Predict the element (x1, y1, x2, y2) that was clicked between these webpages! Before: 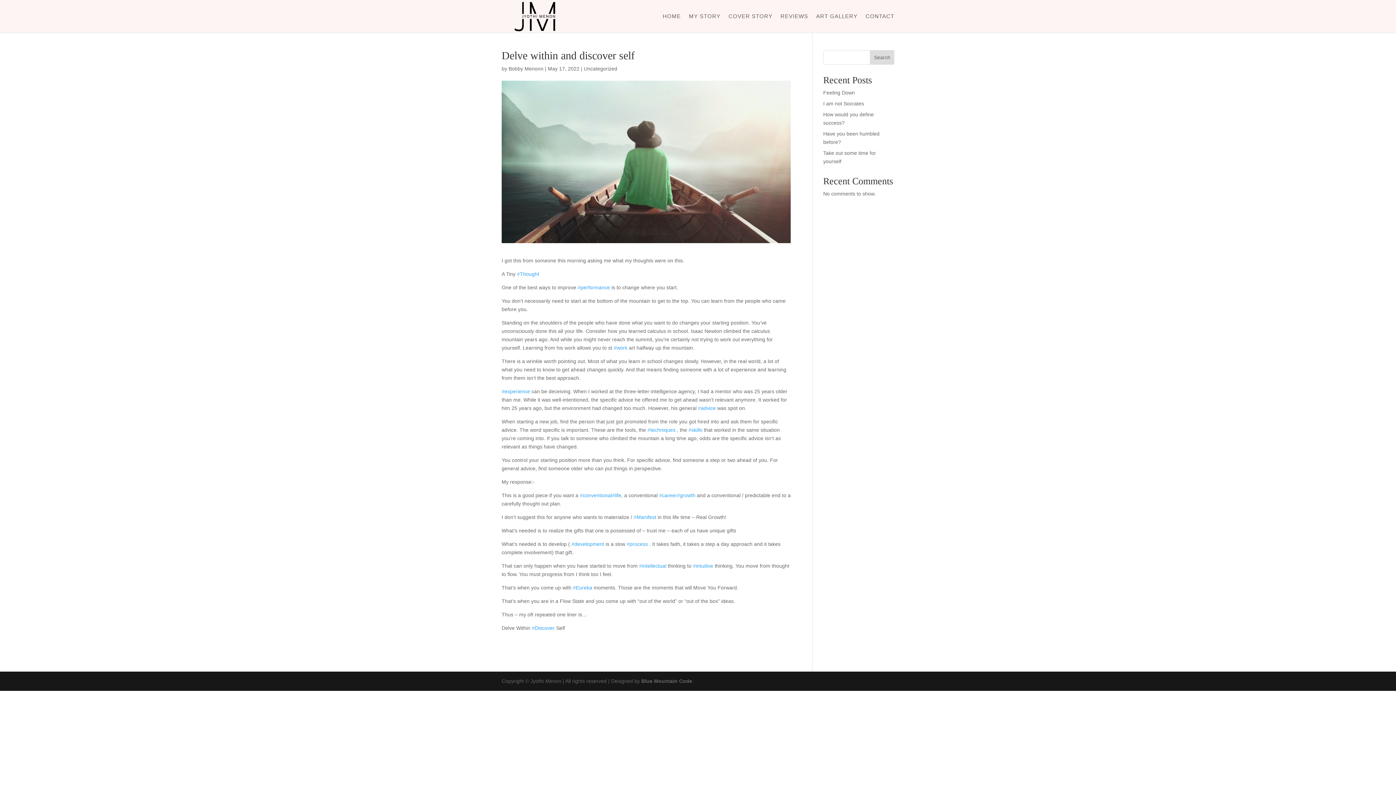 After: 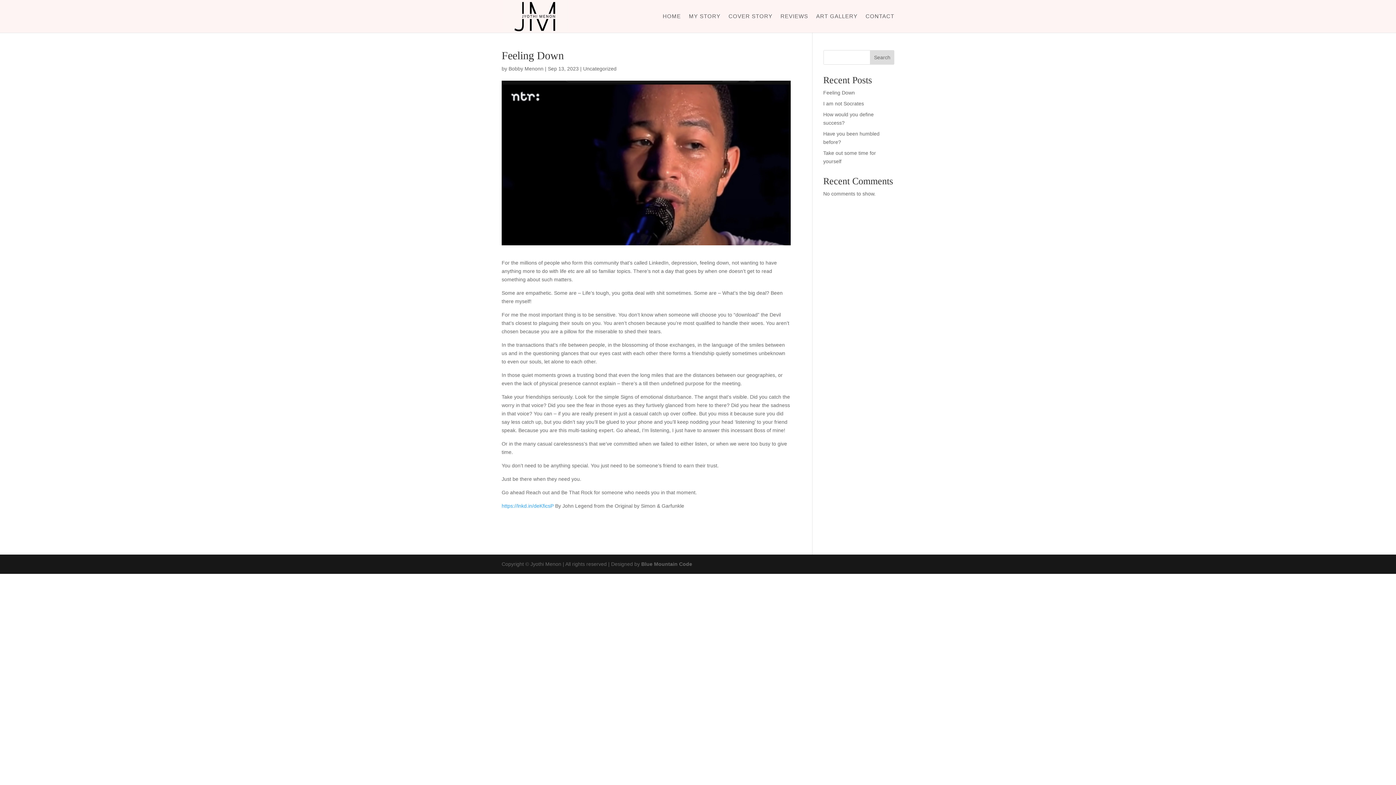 Action: bbox: (823, 89, 855, 95) label: Feeling Down